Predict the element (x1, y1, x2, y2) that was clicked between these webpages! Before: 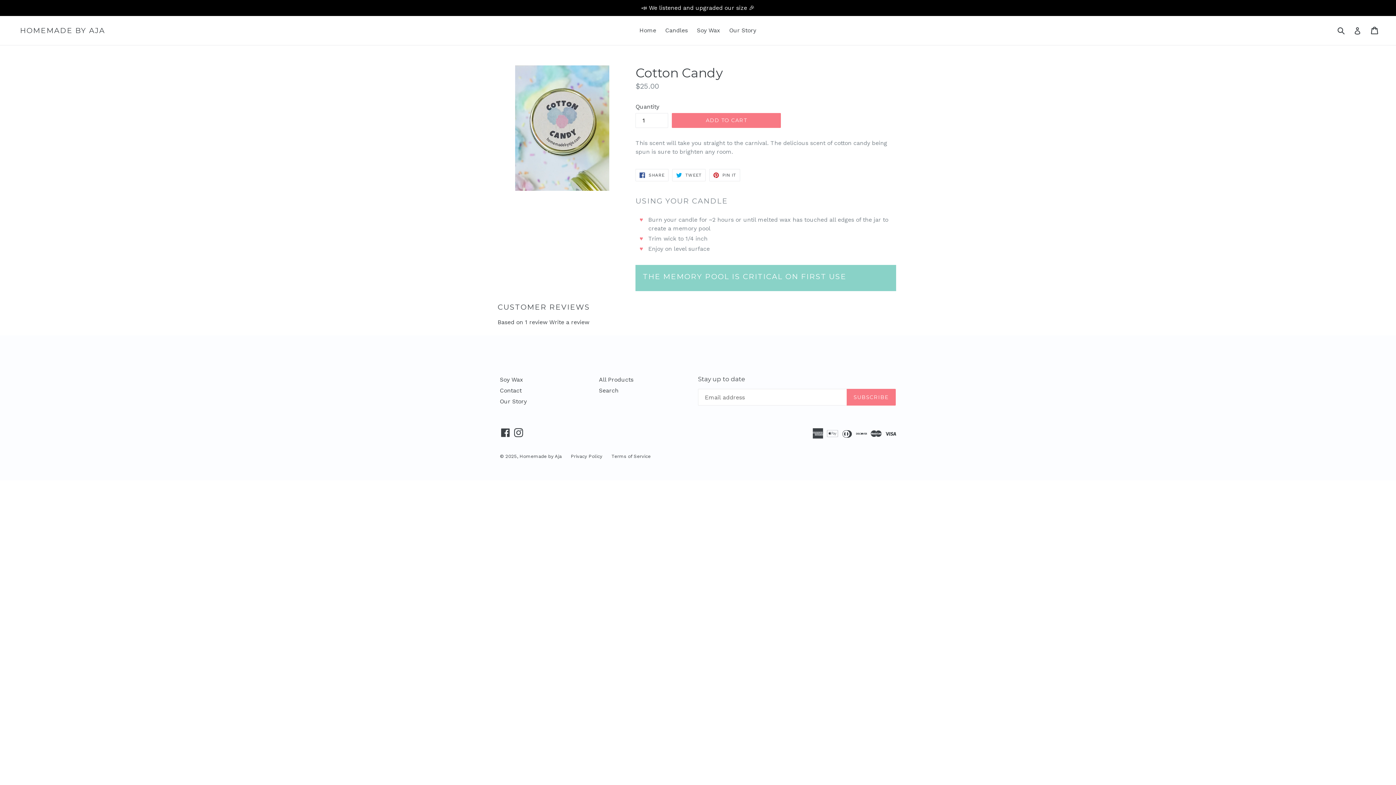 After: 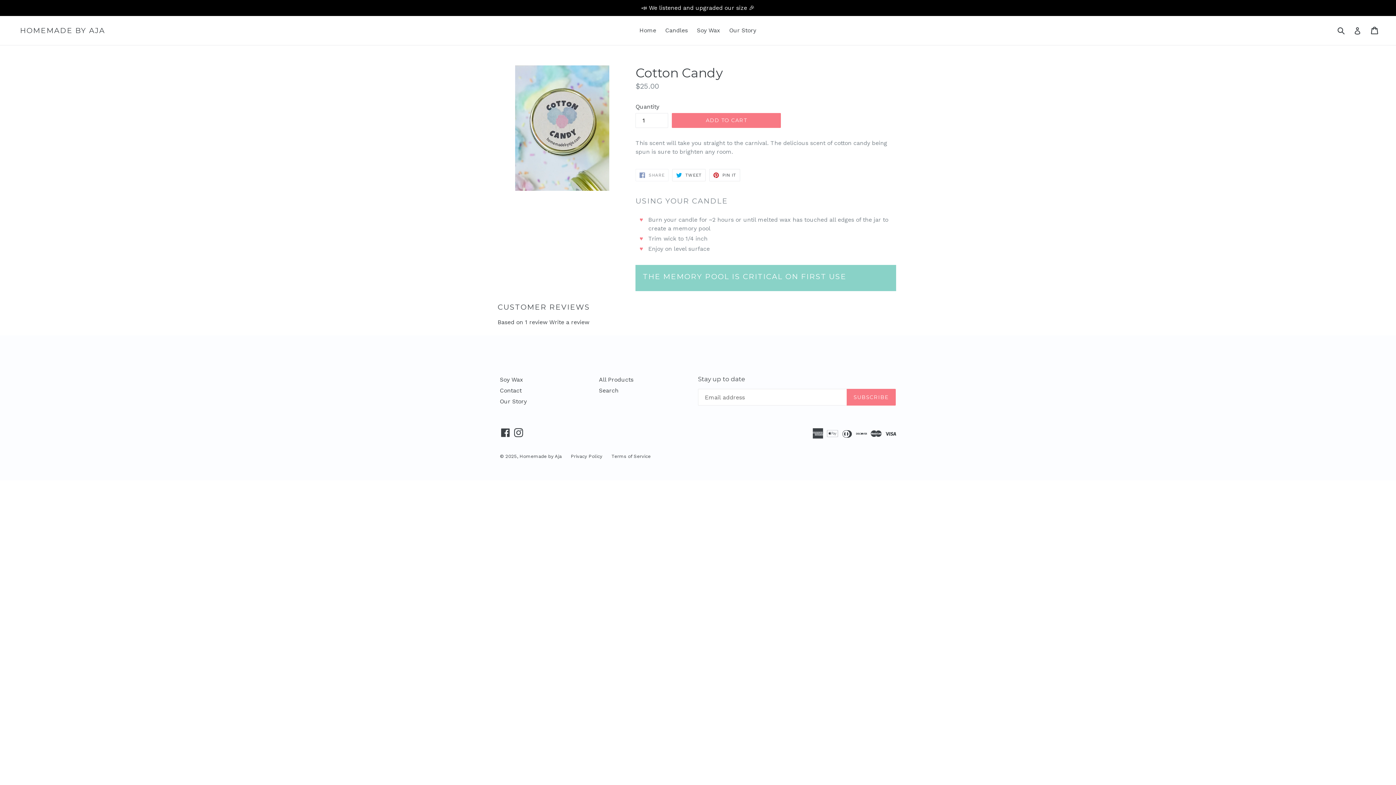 Action: label:  SHARE
SHARE ON FACEBOOK bbox: (635, 169, 668, 181)